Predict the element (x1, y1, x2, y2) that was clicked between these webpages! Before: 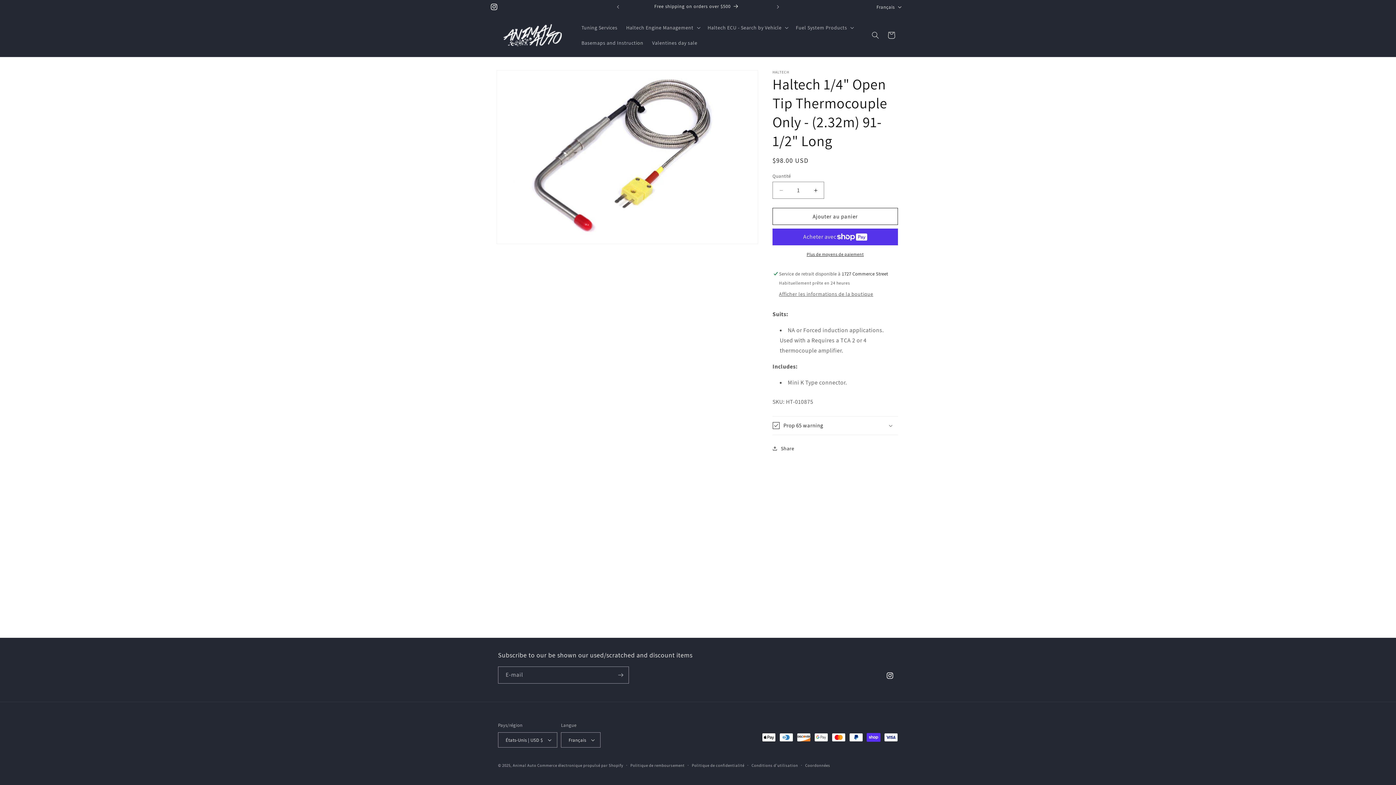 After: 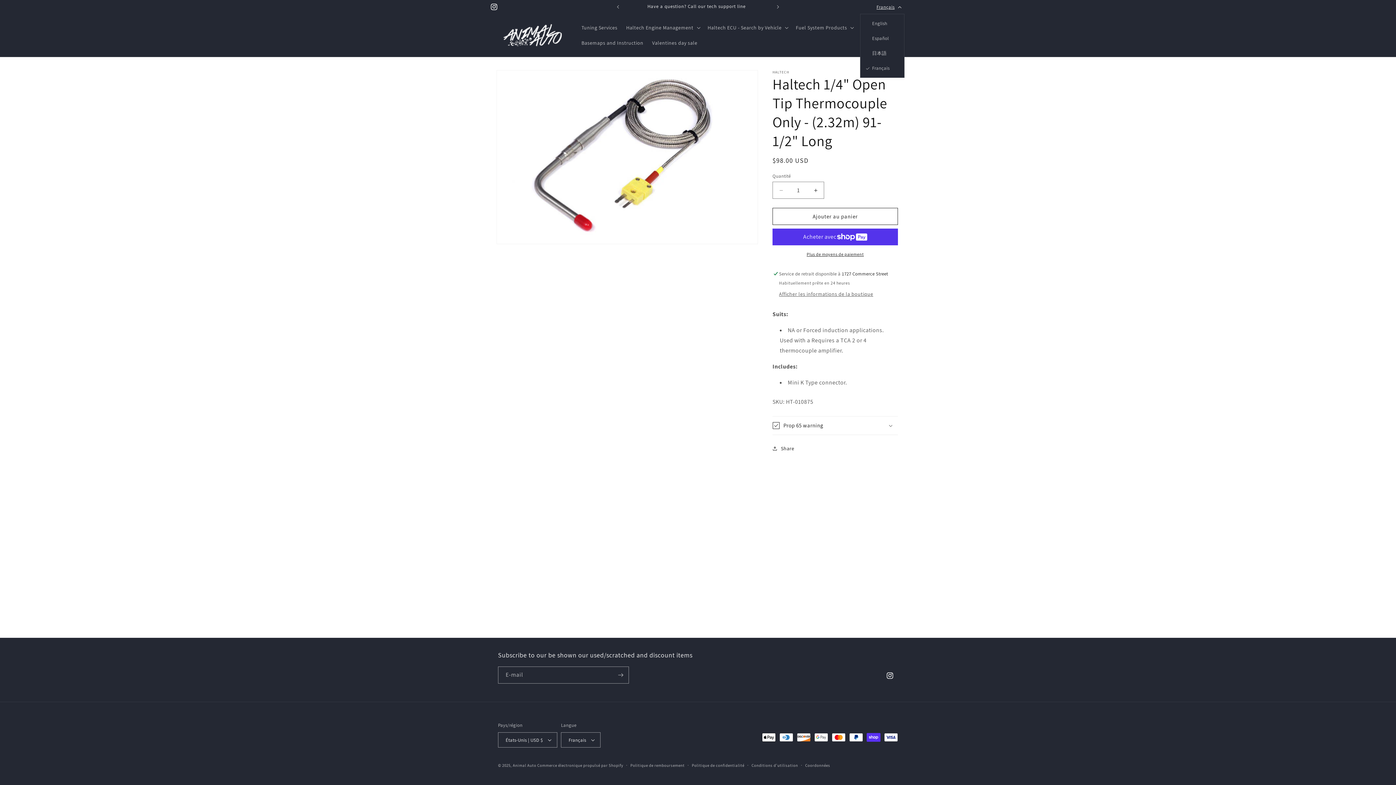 Action: label: Français bbox: (872, 0, 904, 13)